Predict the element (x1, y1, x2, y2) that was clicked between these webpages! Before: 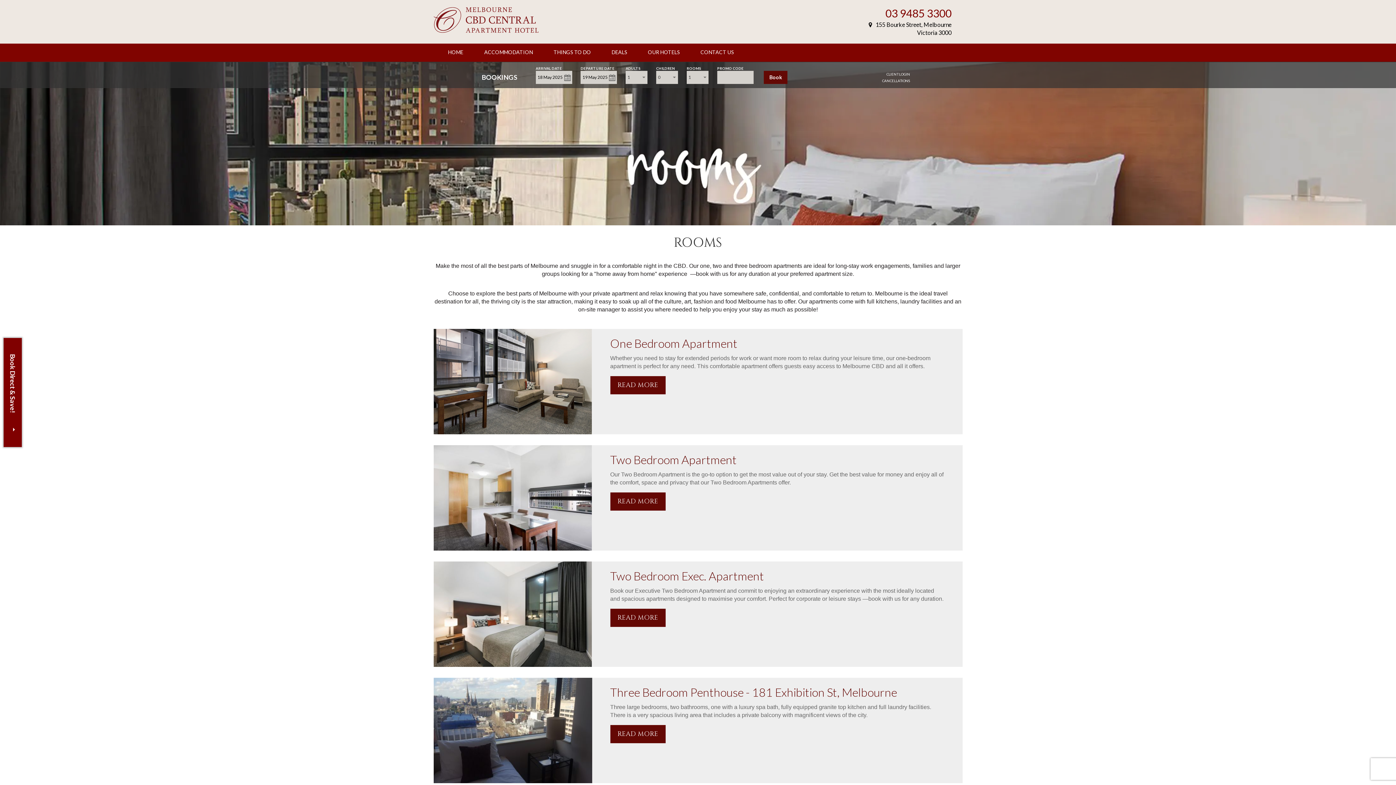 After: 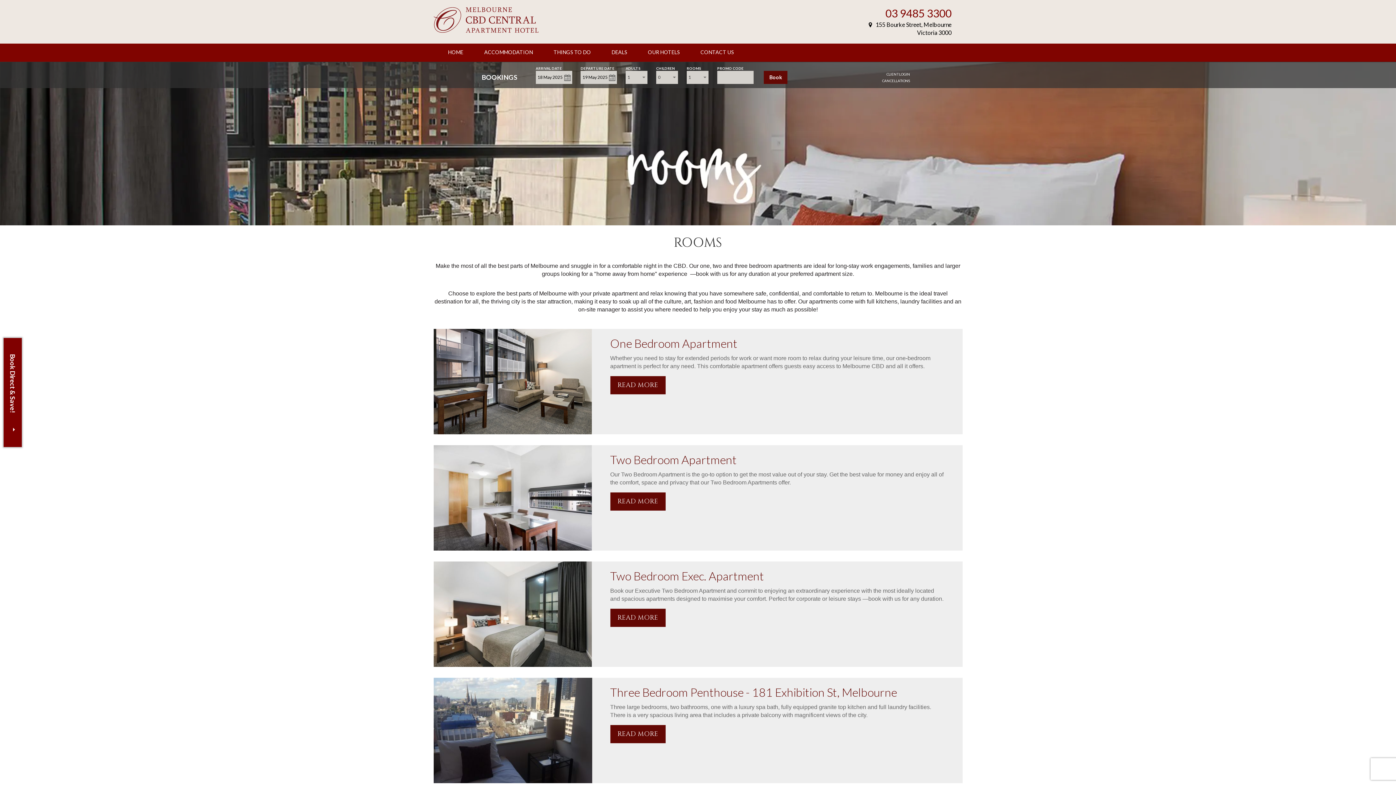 Action: bbox: (433, 7, 538, 32)